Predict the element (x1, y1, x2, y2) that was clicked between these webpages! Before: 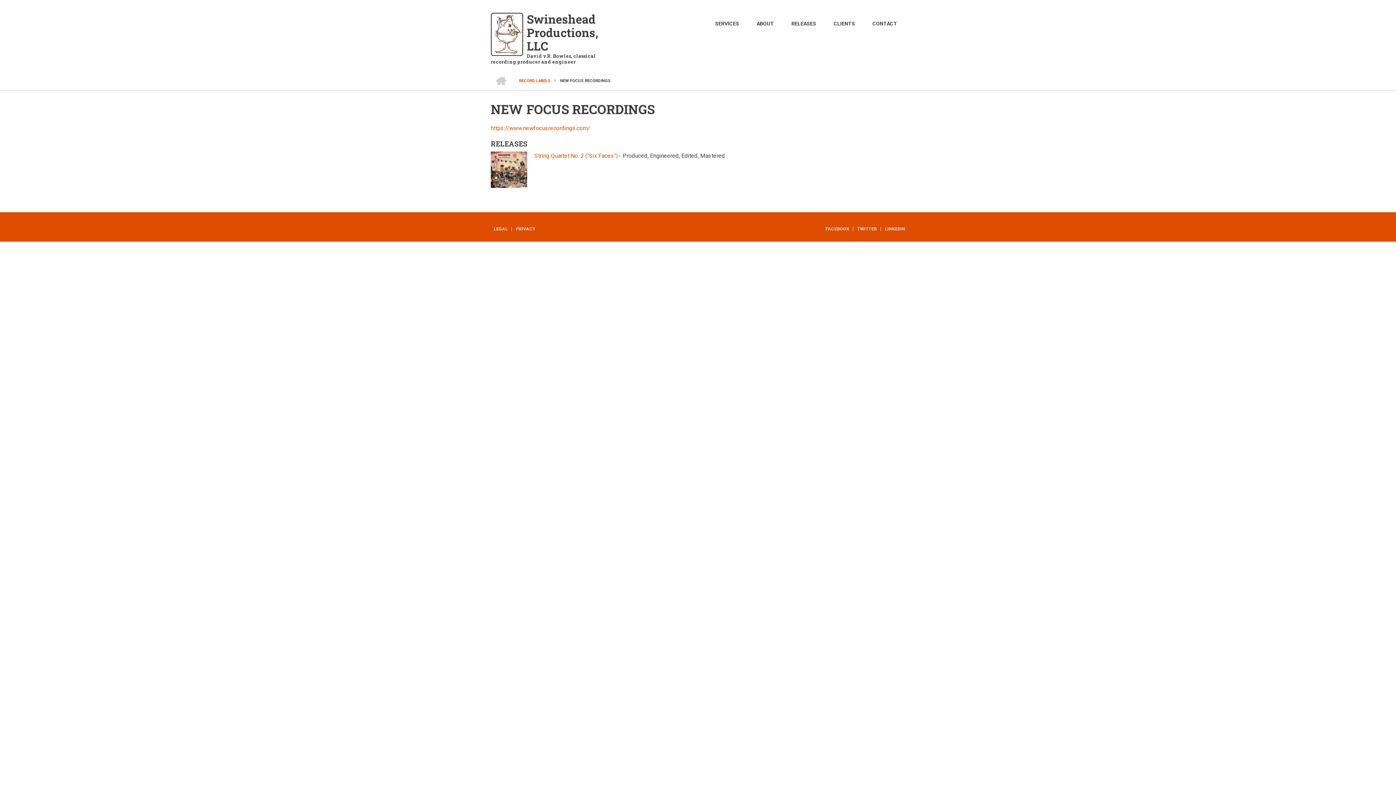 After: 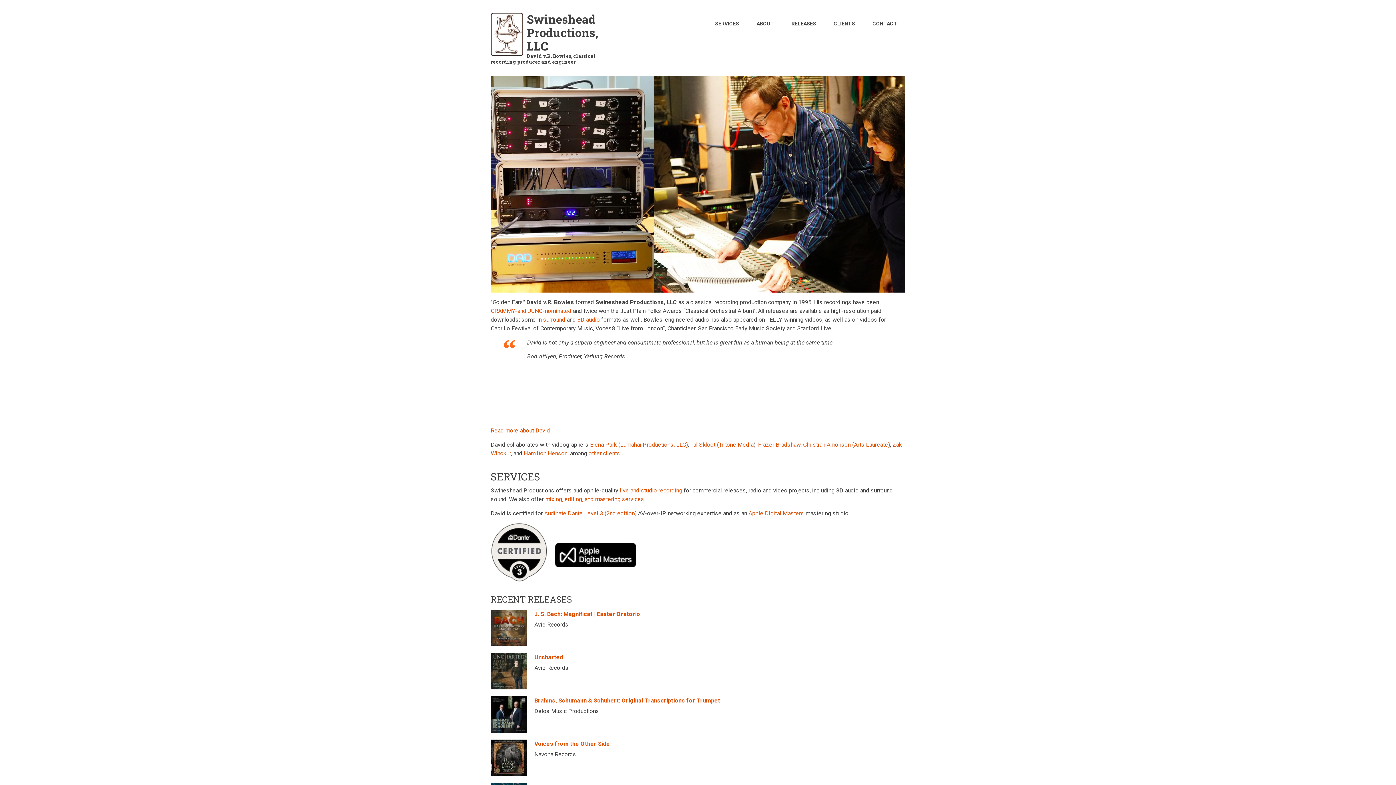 Action: bbox: (526, 11, 598, 53) label: Swineshead Productions, LLC